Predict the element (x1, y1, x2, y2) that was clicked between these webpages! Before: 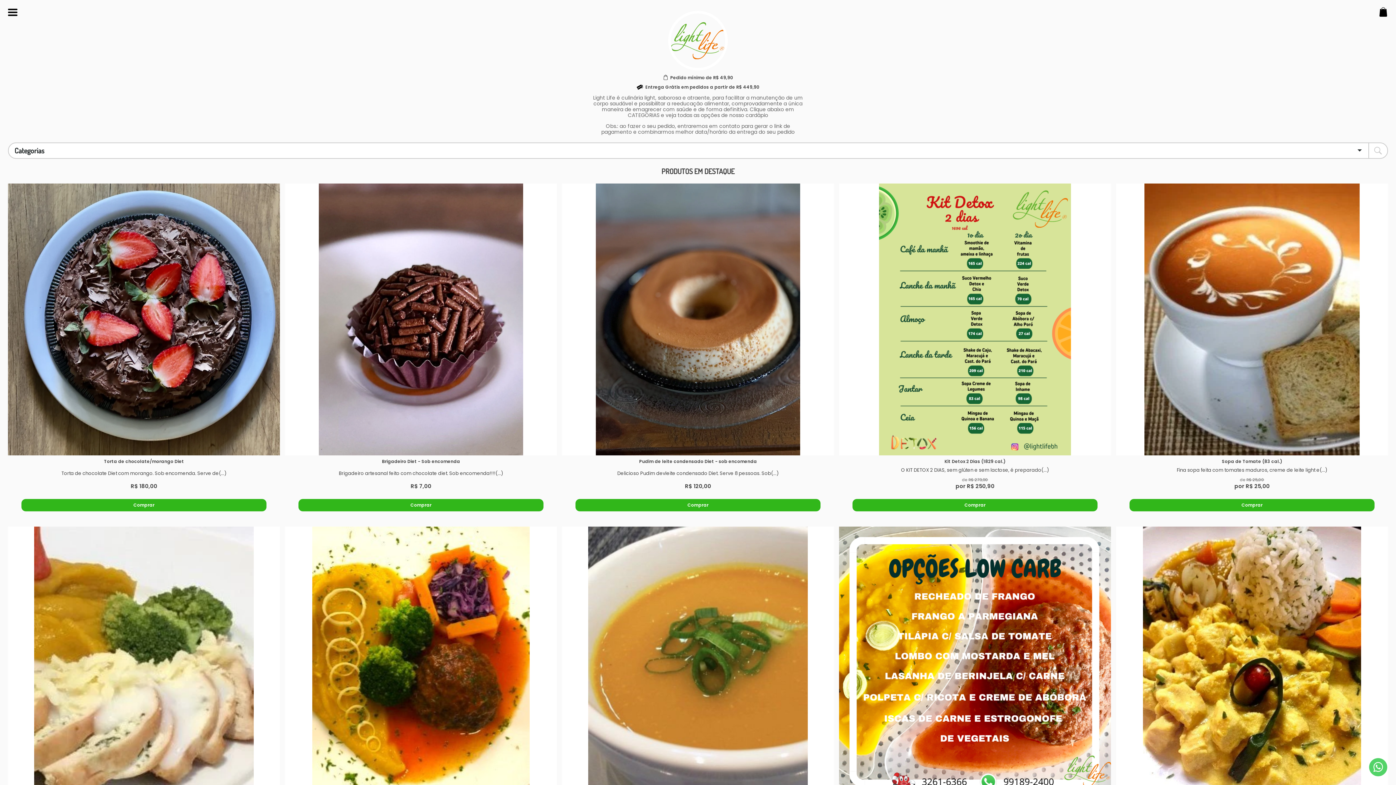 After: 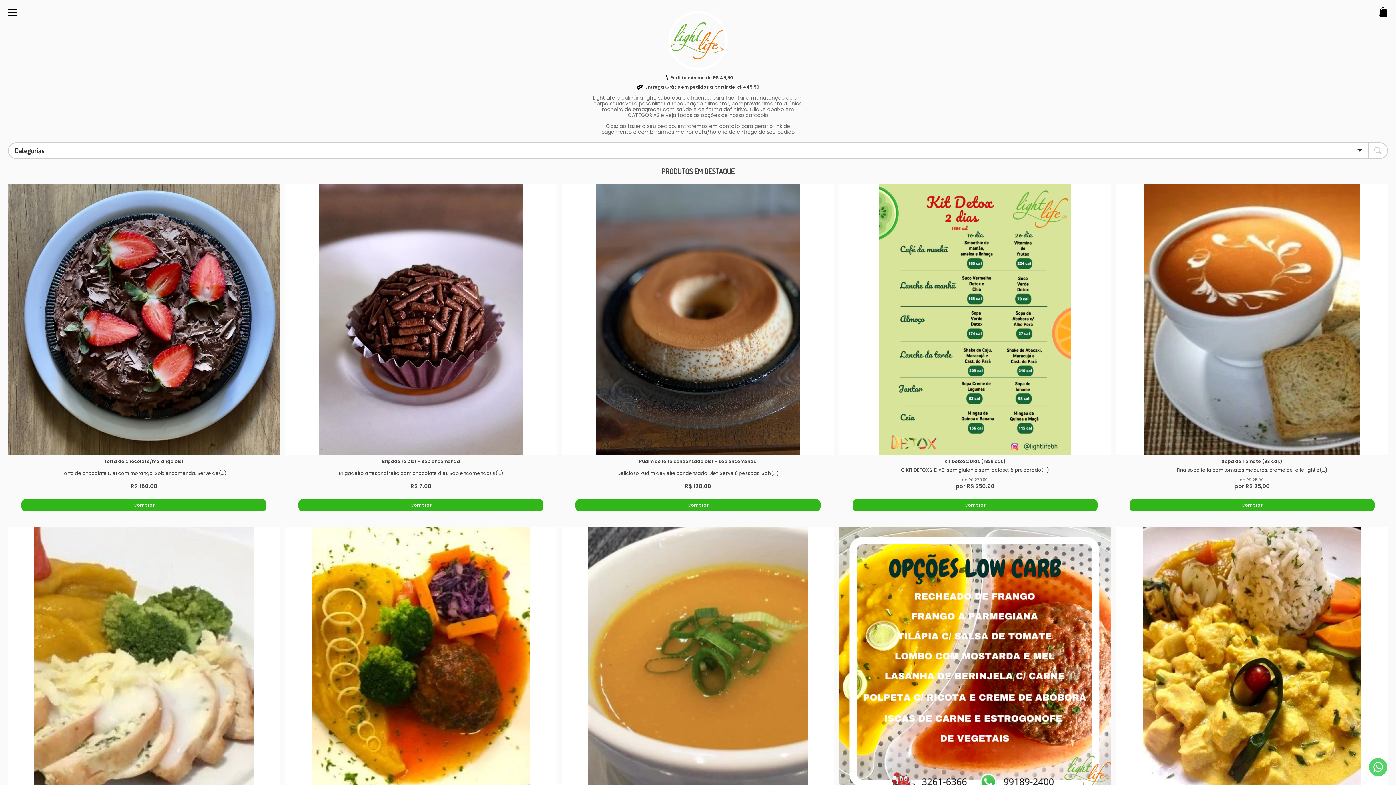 Action: bbox: (670, 63, 725, 69)